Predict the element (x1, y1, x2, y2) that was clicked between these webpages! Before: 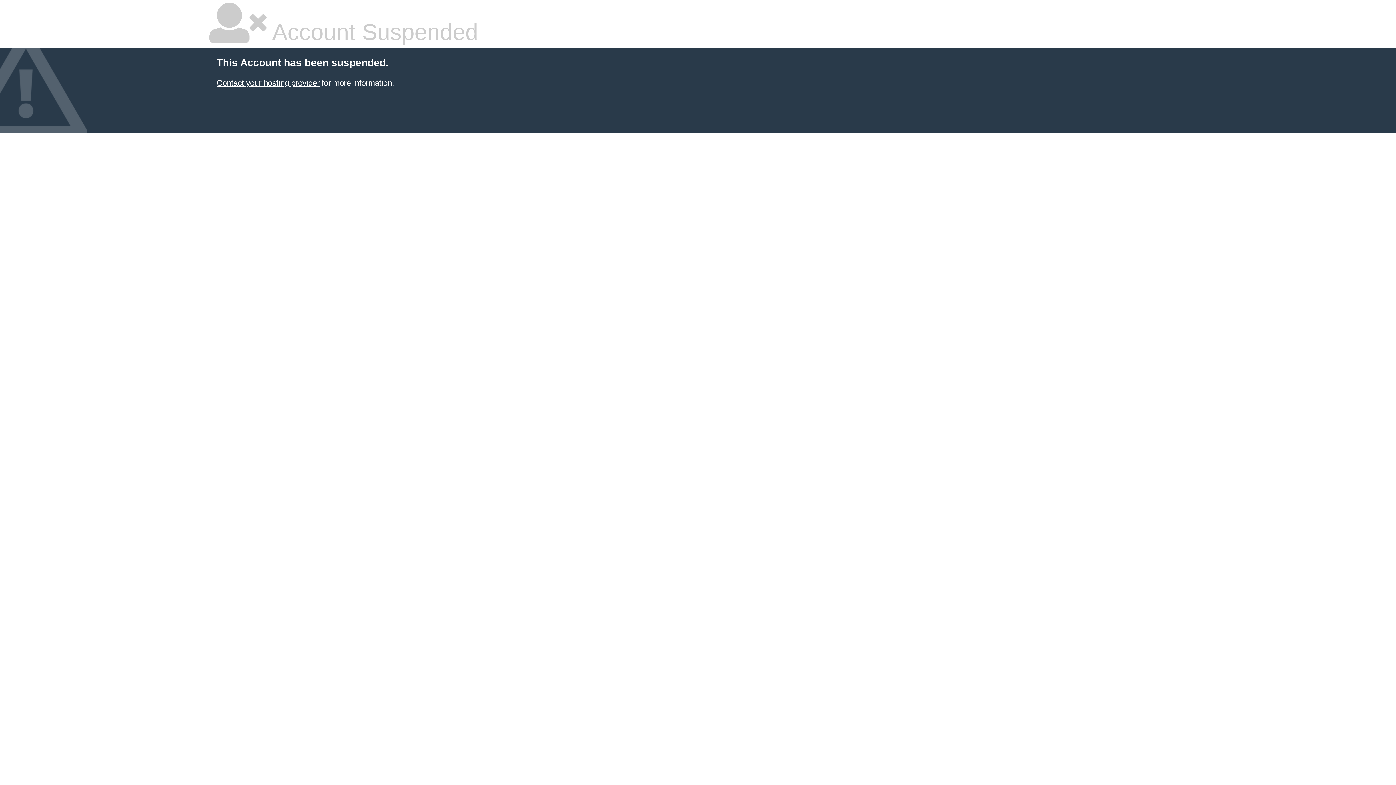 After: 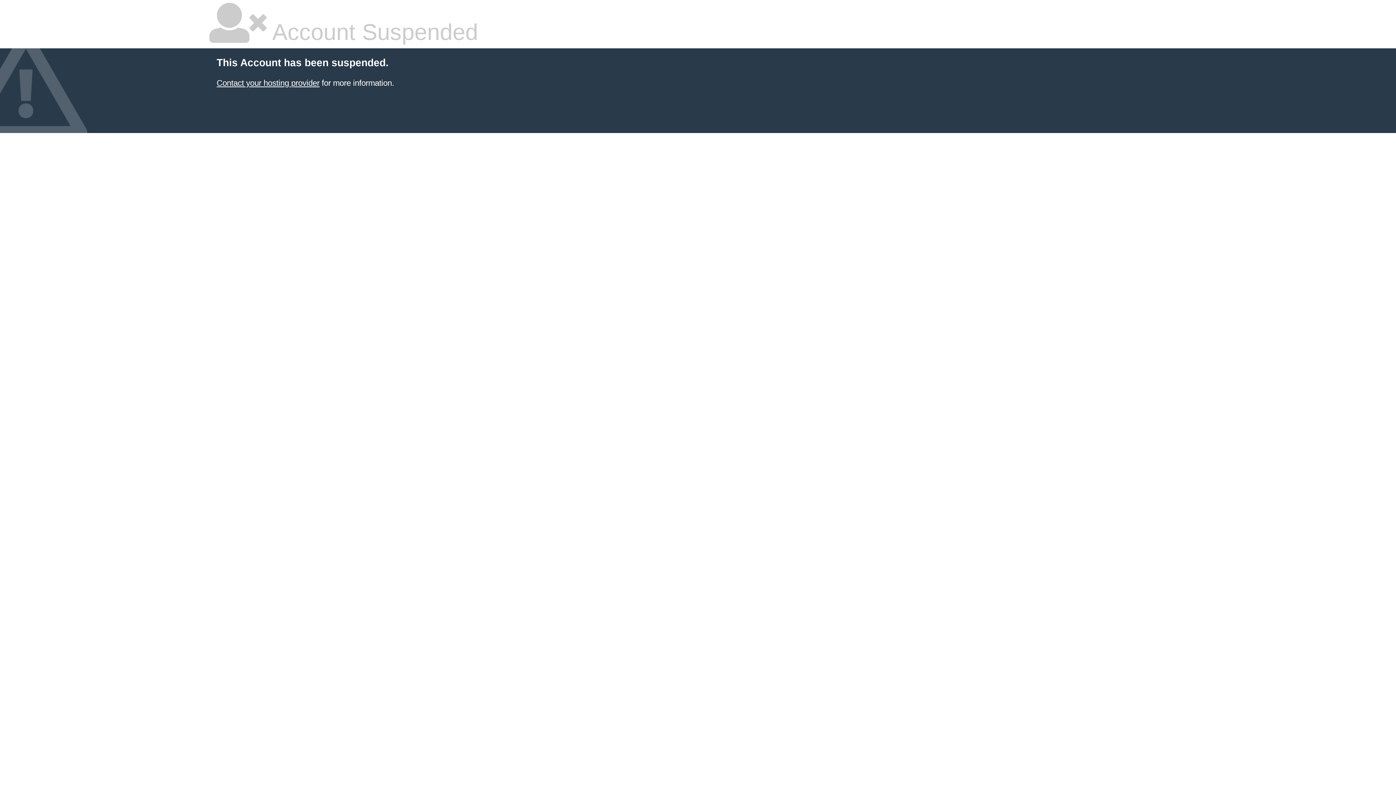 Action: bbox: (216, 78, 319, 87) label: Contact your hosting provider